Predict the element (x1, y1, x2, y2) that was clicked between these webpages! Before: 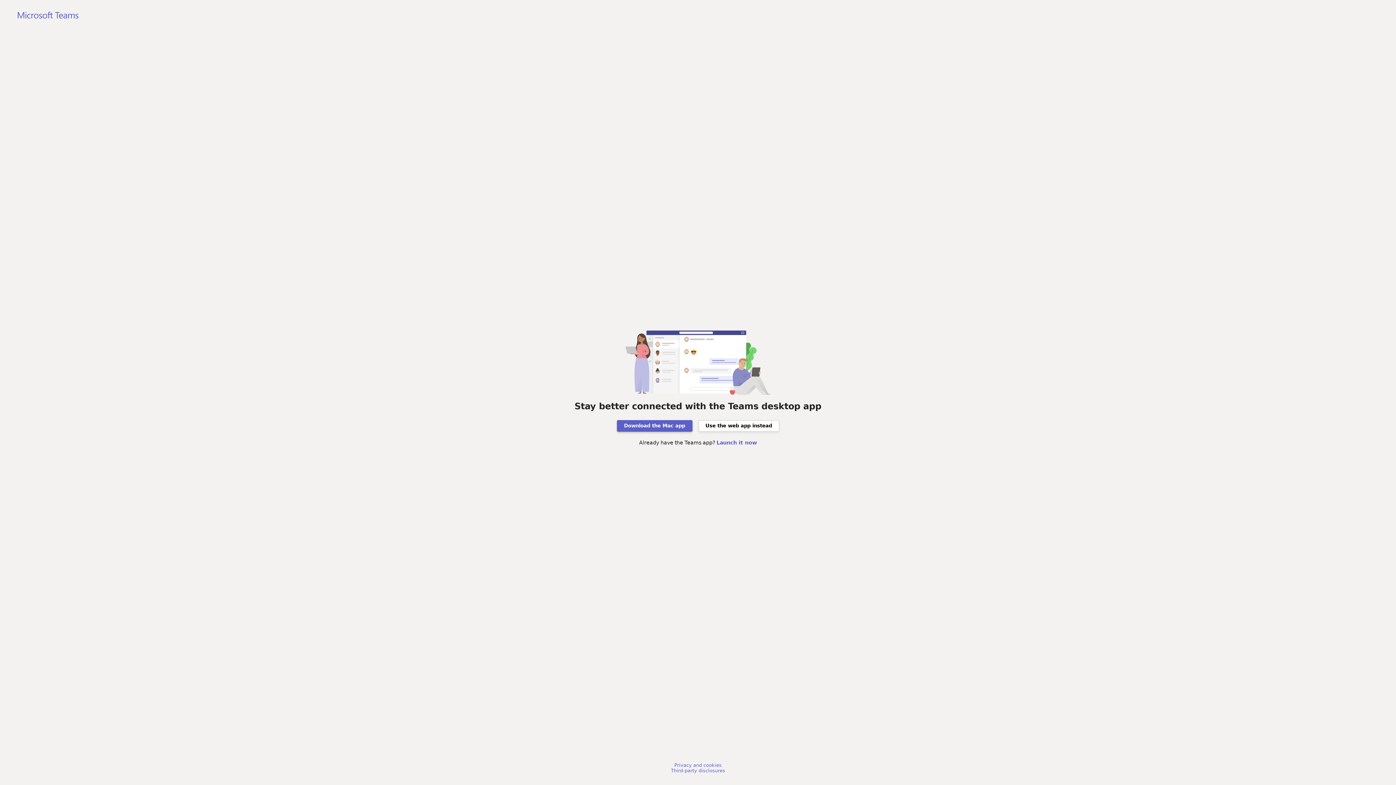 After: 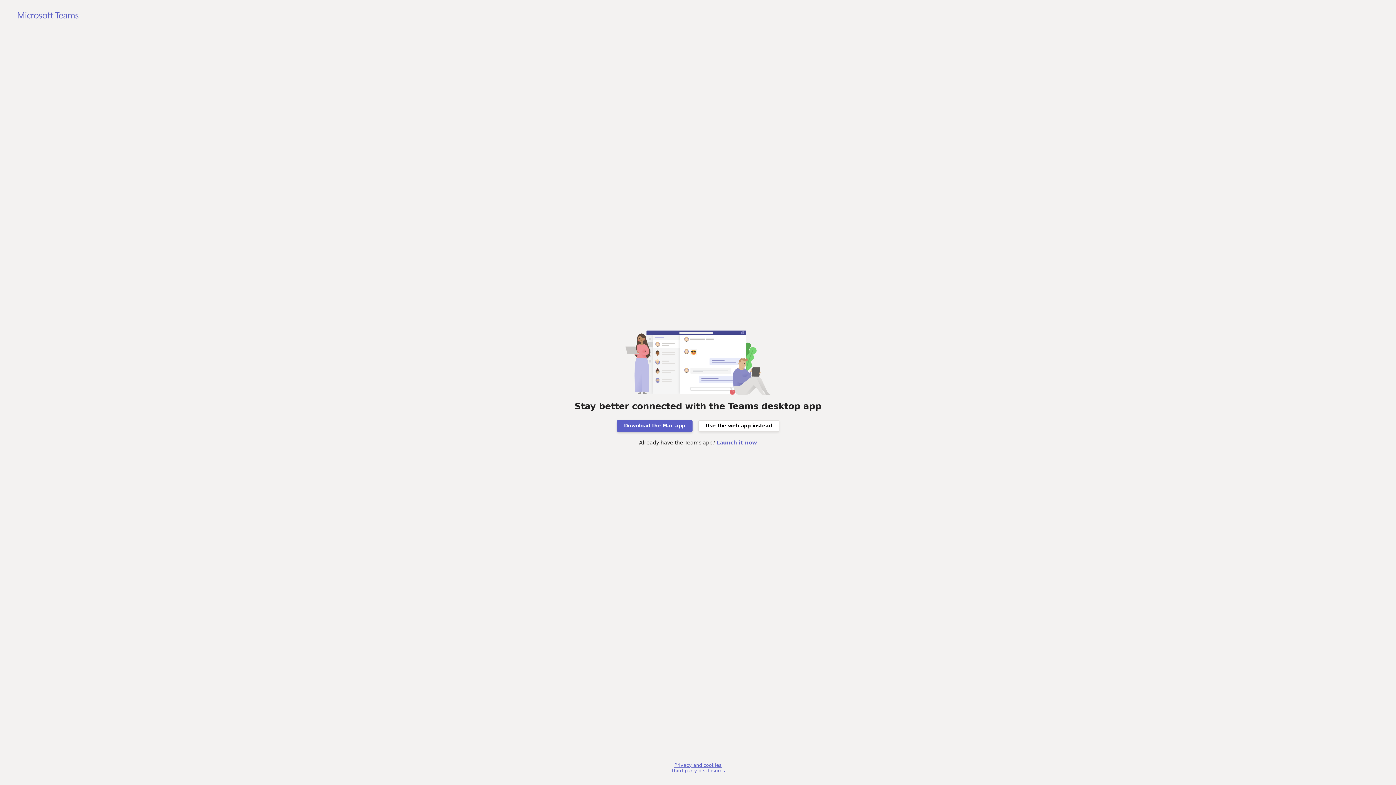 Action: label: Privacy and cookies bbox: (674, 762, 721, 768)